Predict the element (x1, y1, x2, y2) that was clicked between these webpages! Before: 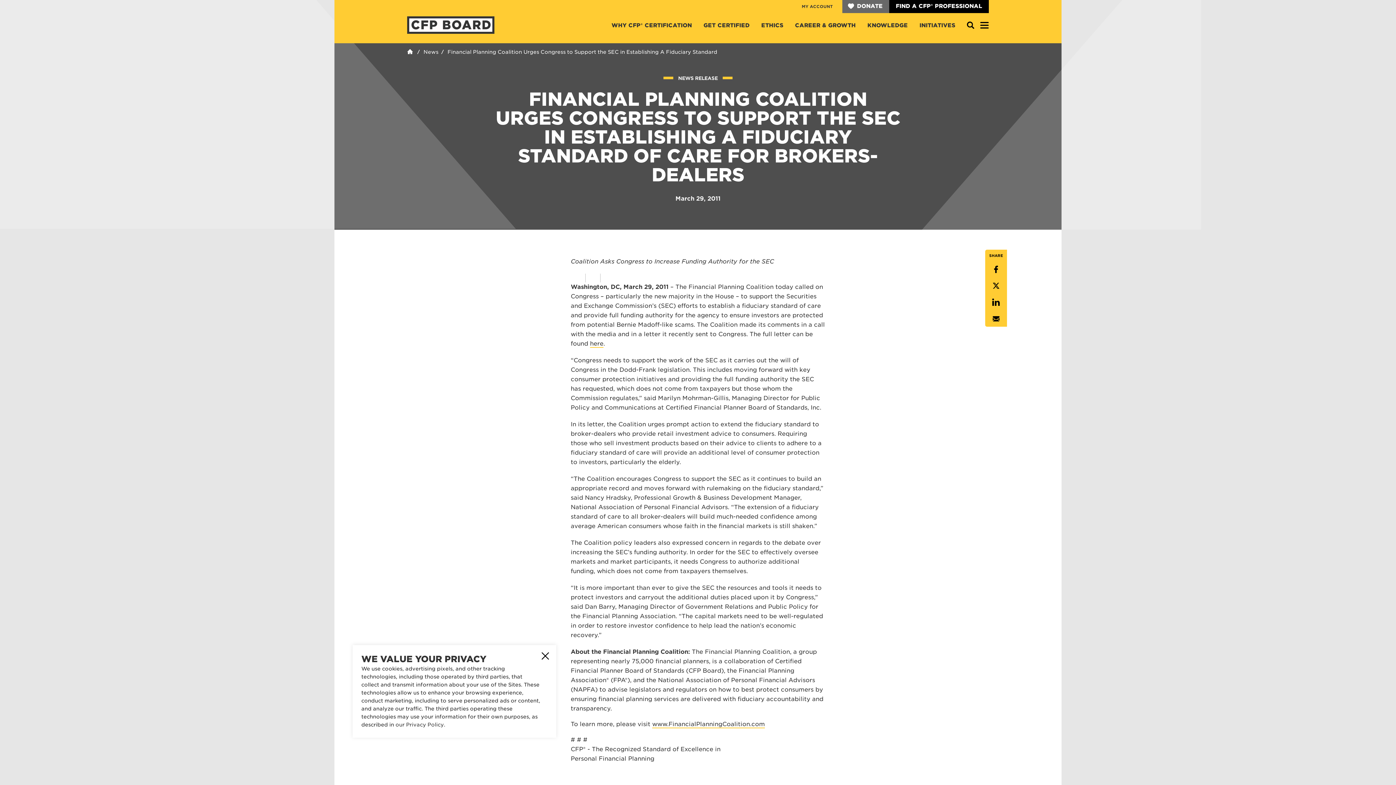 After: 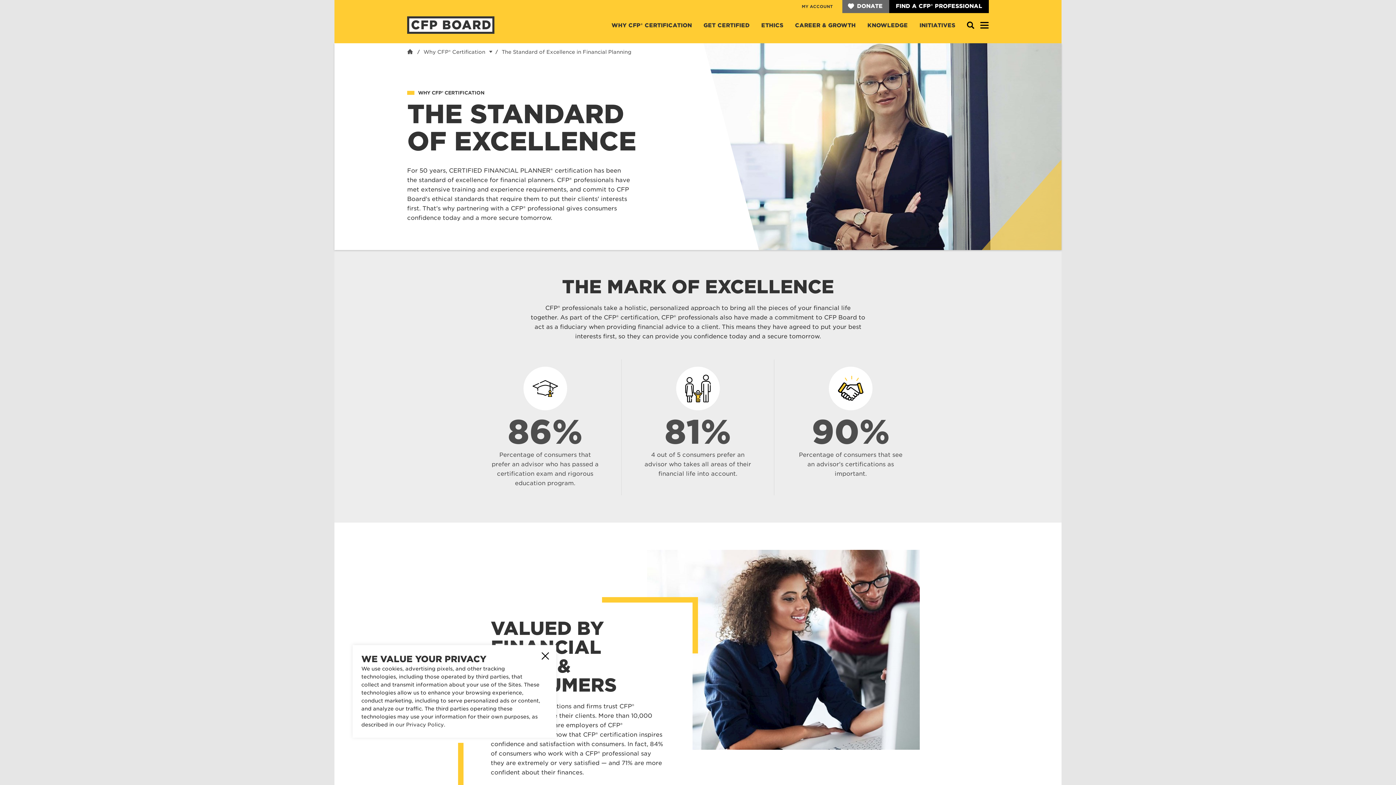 Action: label: WHY CFP® CERTIFICATION bbox: (611, 22, 692, 29)